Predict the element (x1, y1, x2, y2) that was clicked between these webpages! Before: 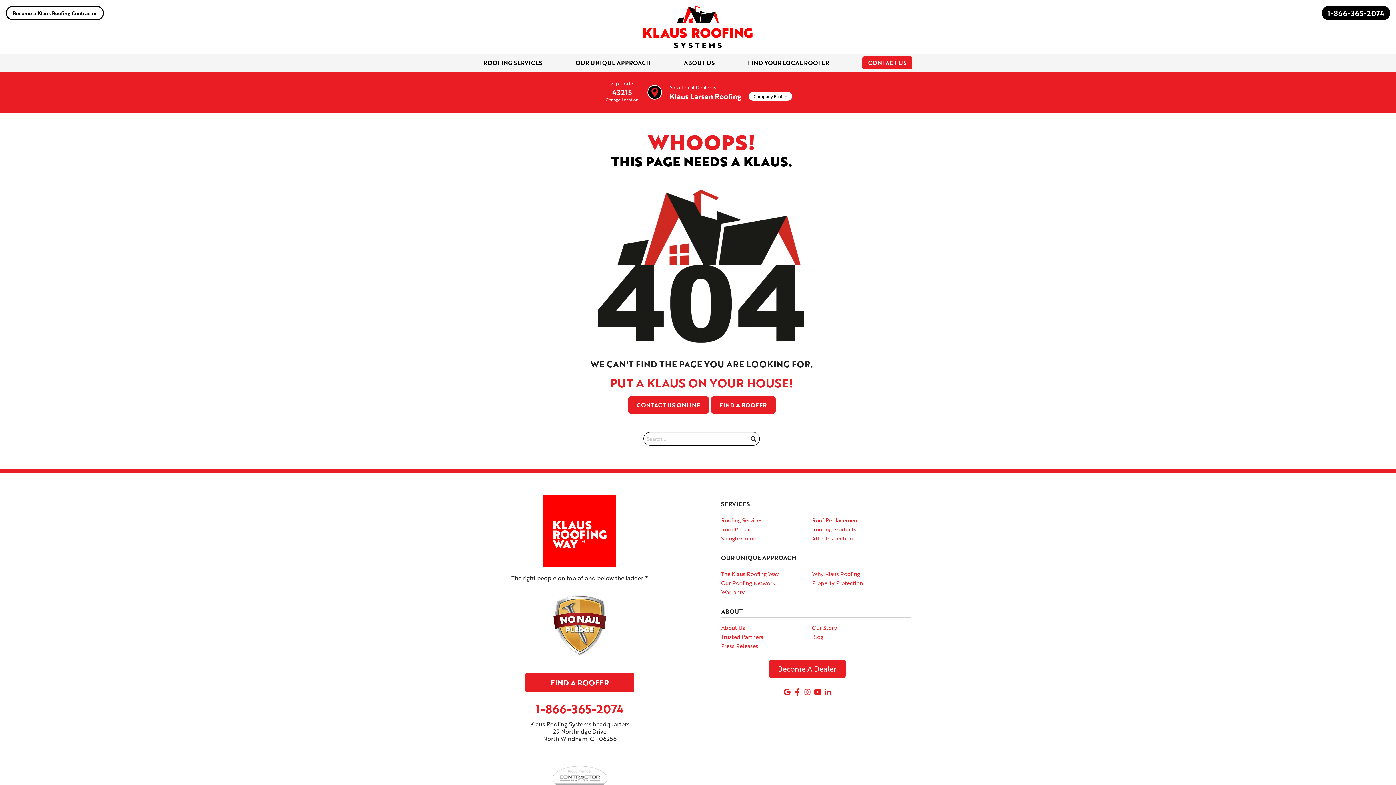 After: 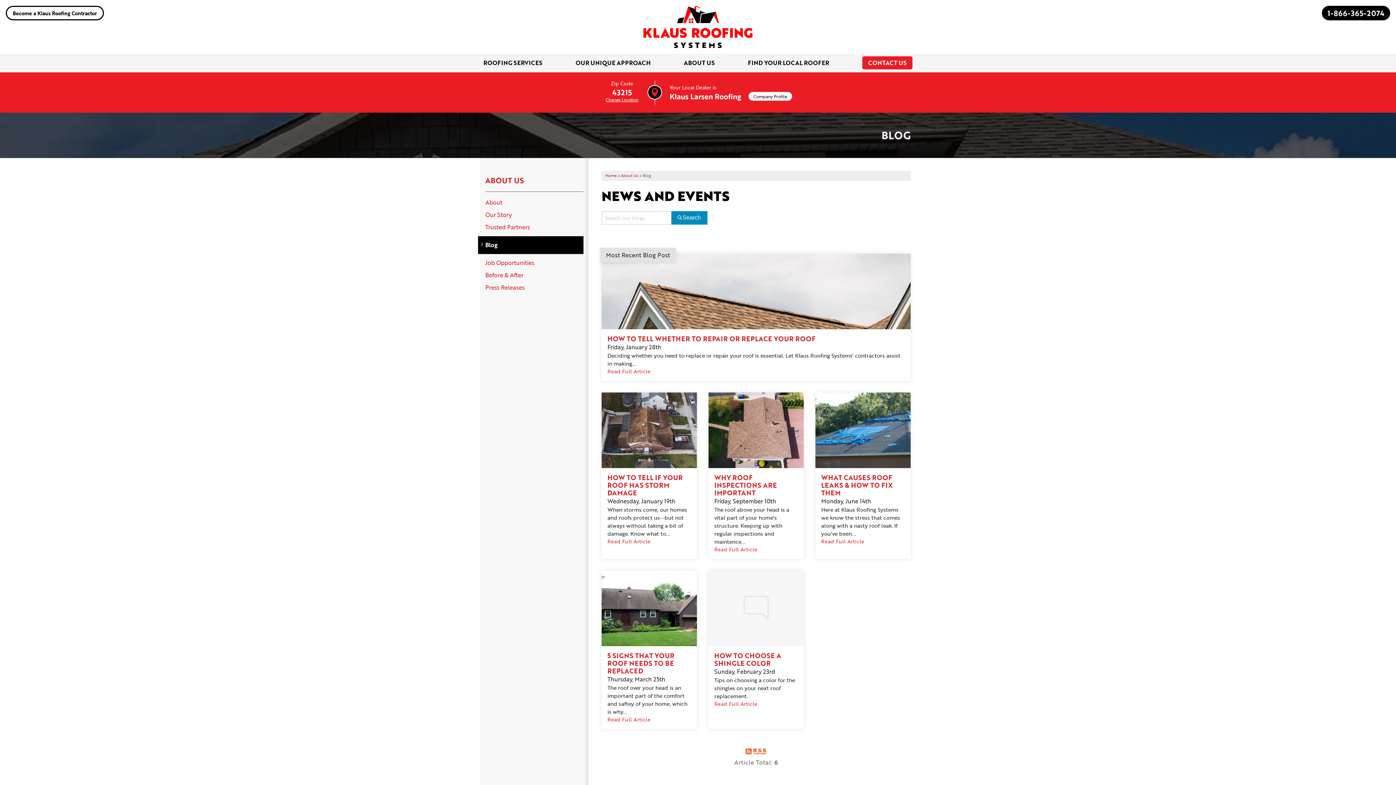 Action: bbox: (812, 632, 823, 640) label: Blog